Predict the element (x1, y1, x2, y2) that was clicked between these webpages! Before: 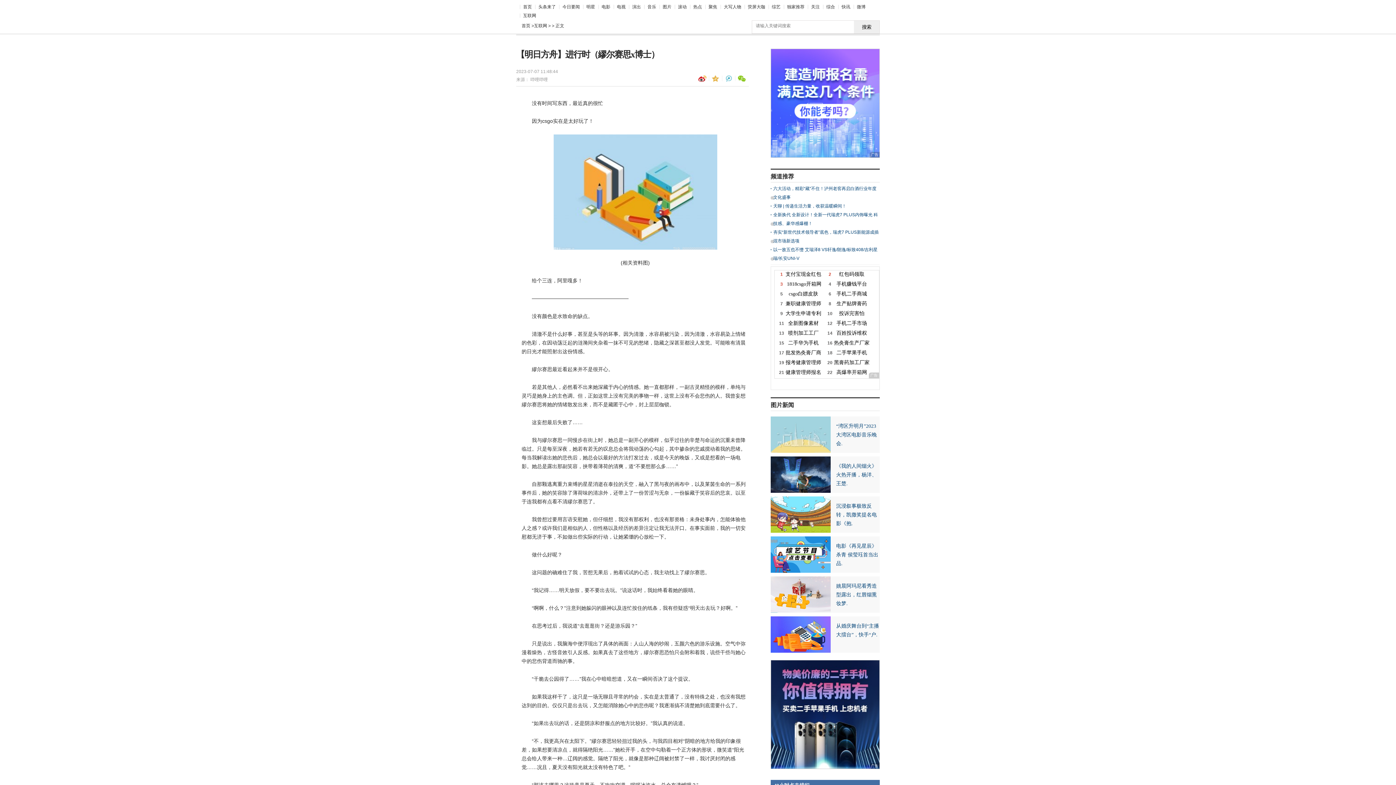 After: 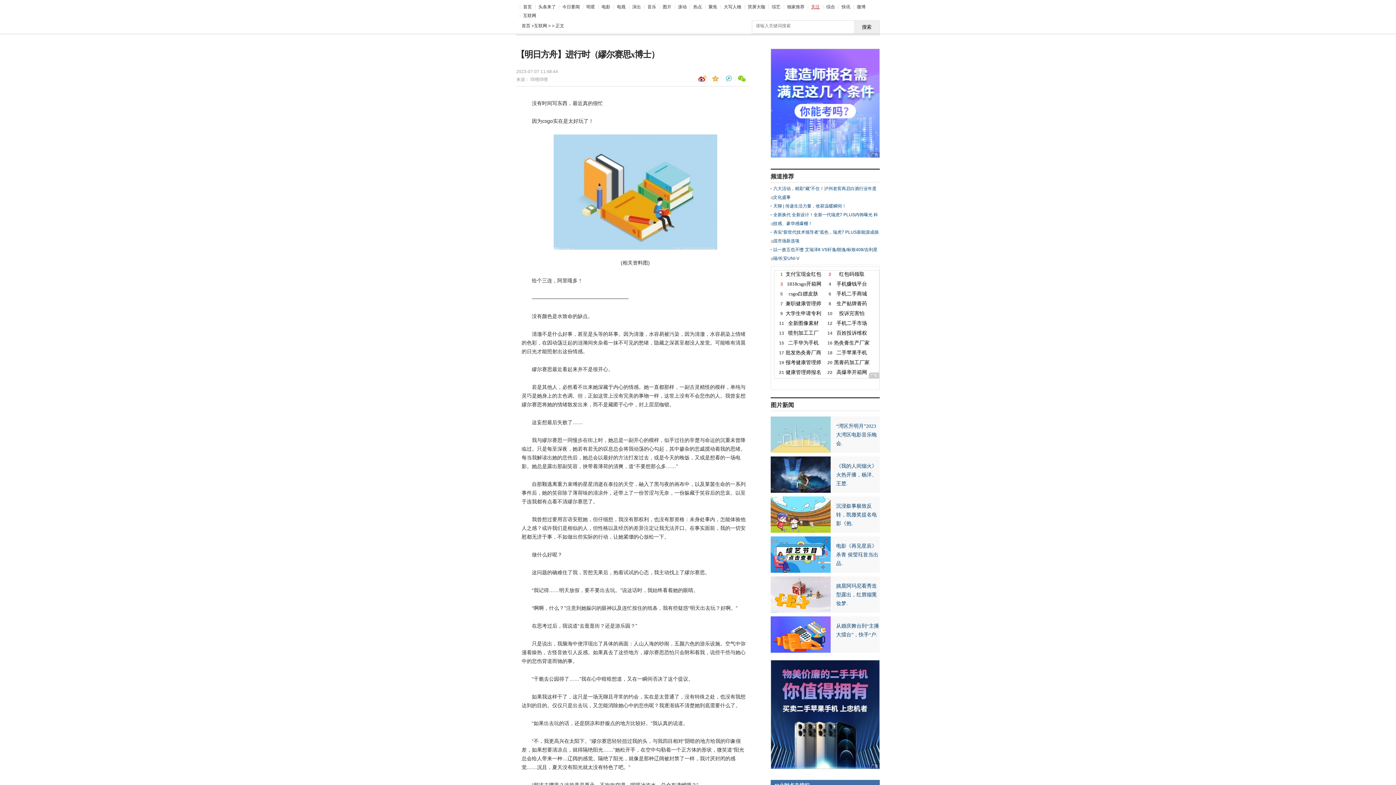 Action: label: 关注 bbox: (811, 4, 820, 9)